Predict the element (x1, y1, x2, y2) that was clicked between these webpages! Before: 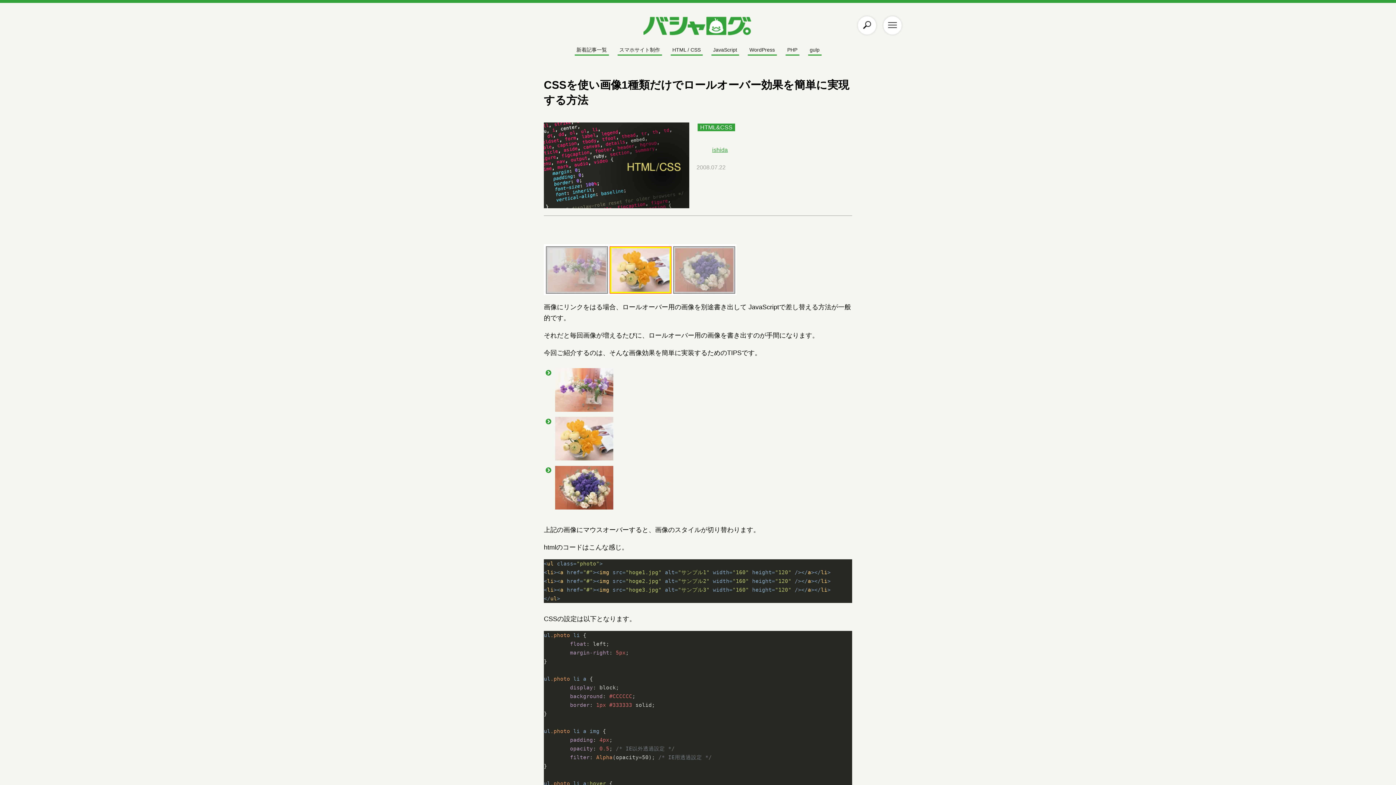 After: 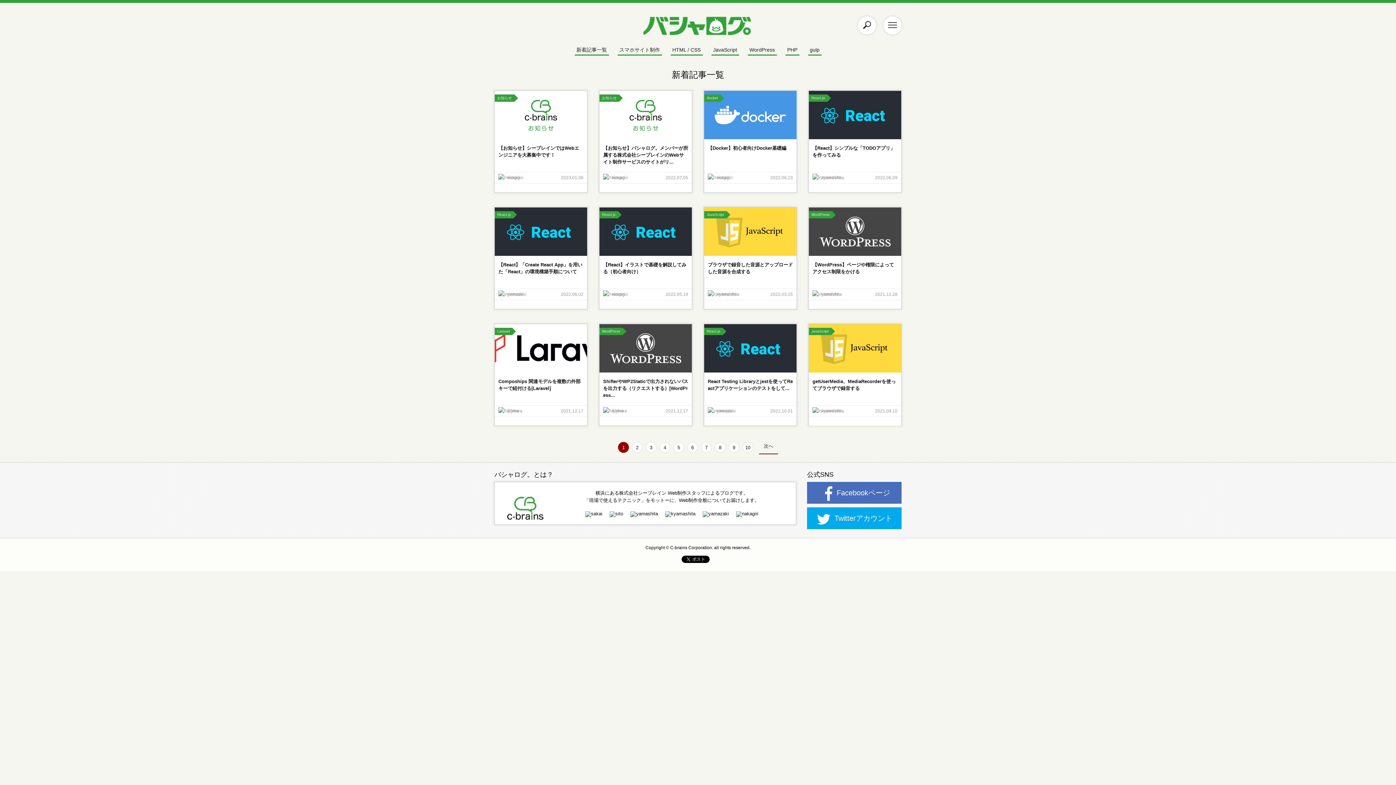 Action: label: 新着記事一覧 bbox: (574, 45, 608, 55)